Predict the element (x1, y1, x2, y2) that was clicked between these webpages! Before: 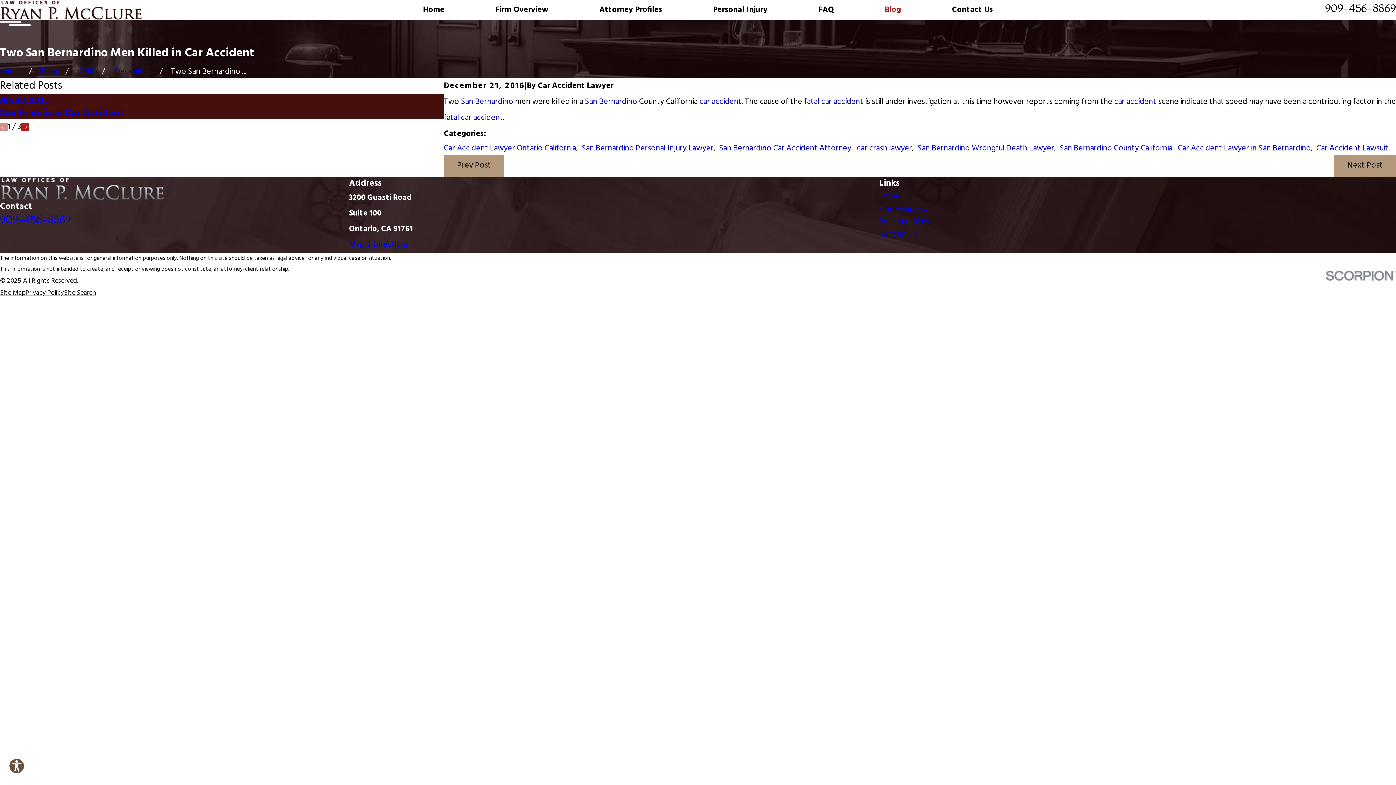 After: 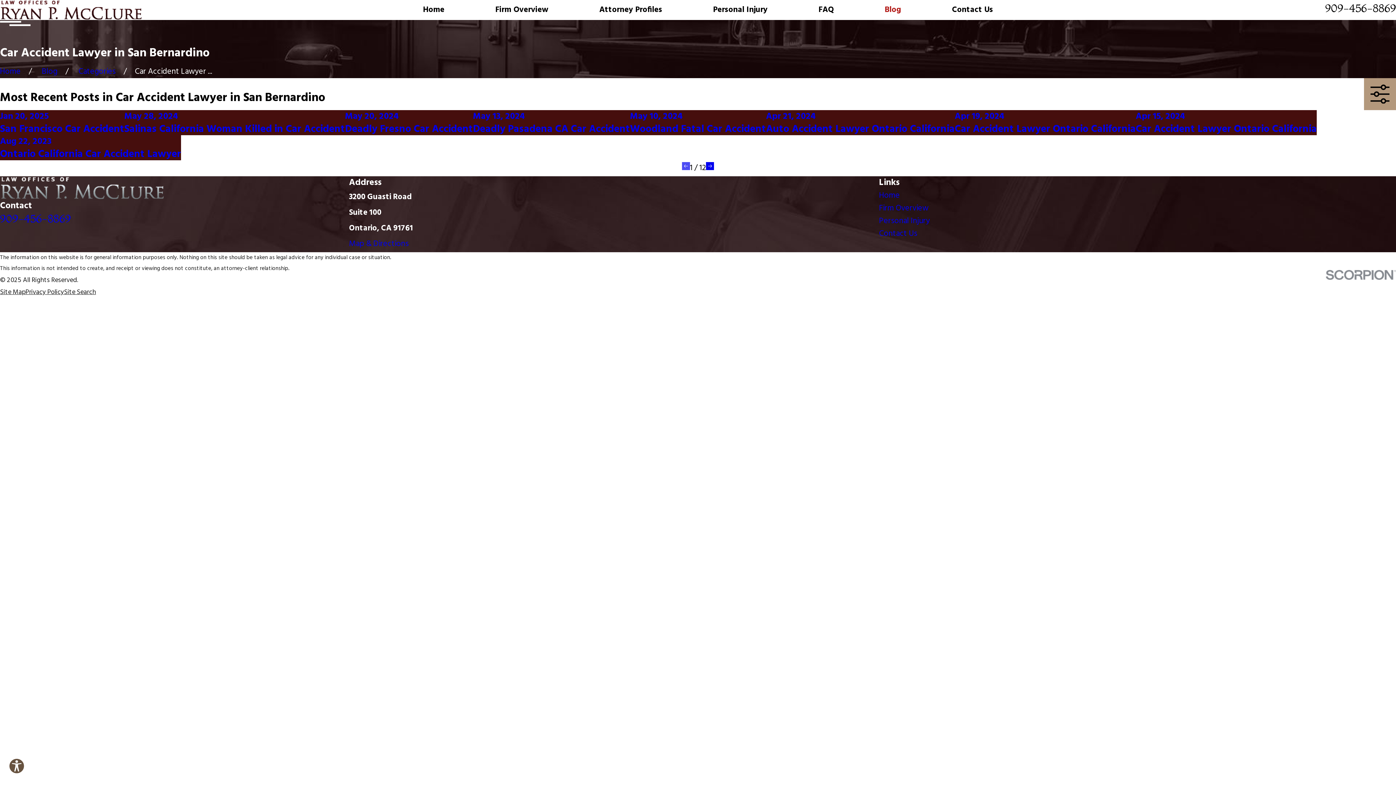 Action: bbox: (1178, 142, 1311, 154) label: Car Accident Lawyer in San Bernardino